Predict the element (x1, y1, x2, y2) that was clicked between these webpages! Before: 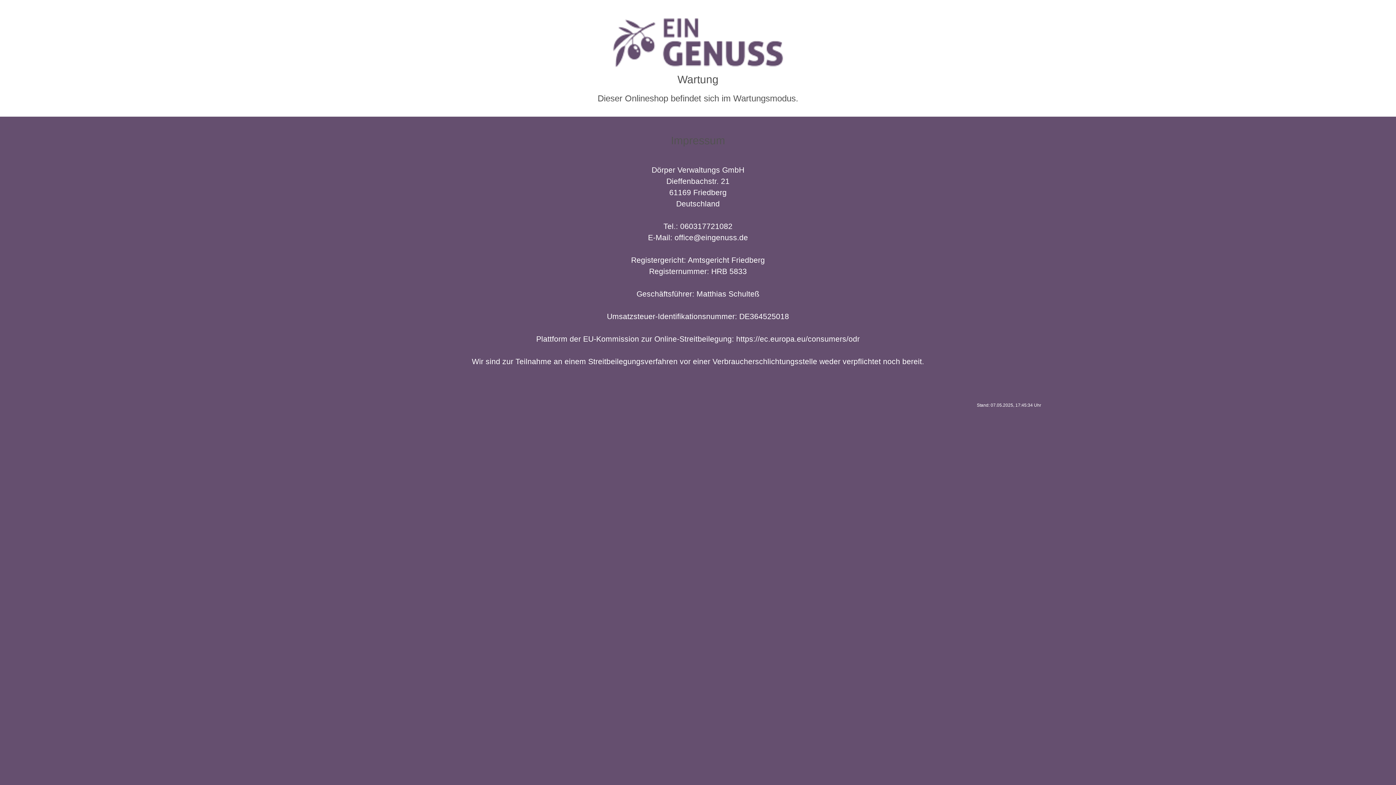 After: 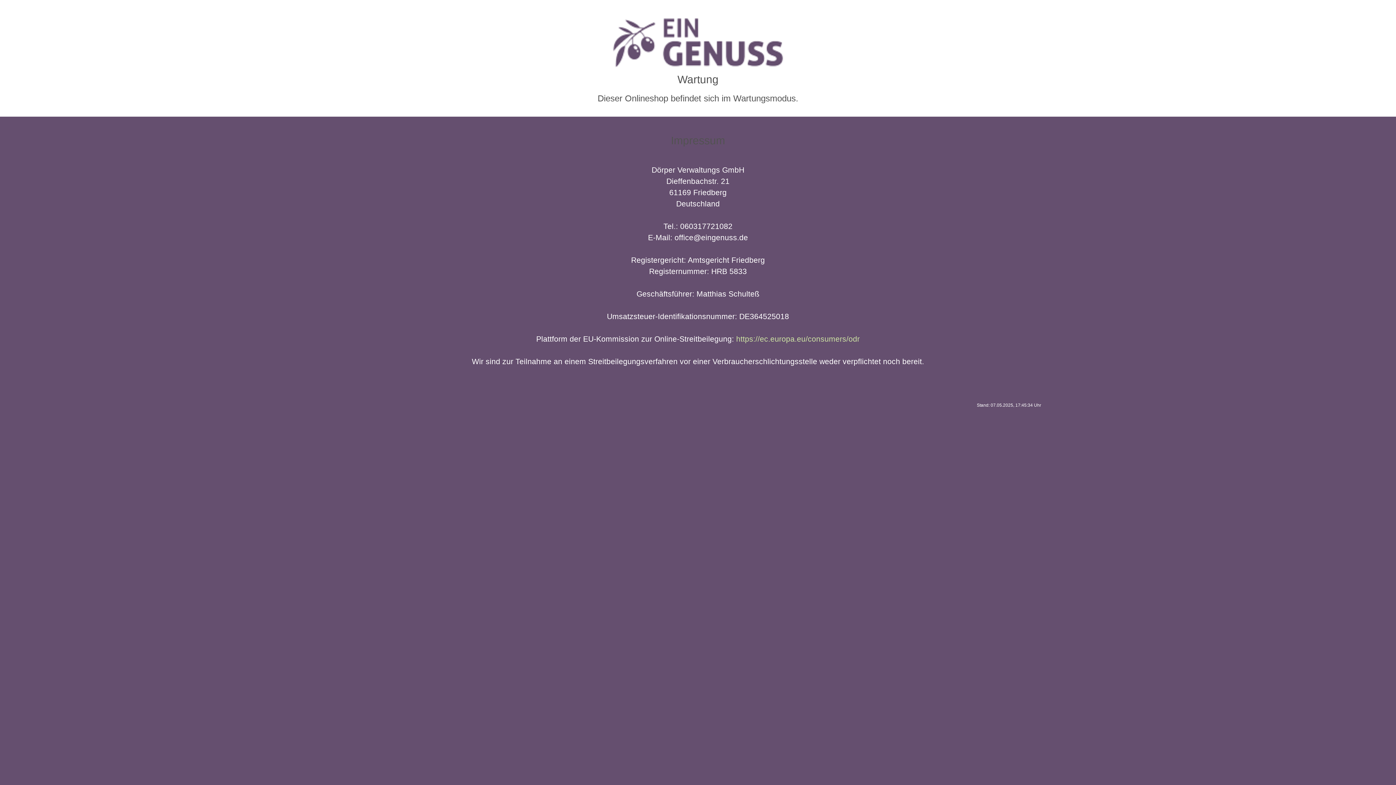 Action: bbox: (736, 334, 860, 343) label: https://ec.europa.eu/consumers/odr